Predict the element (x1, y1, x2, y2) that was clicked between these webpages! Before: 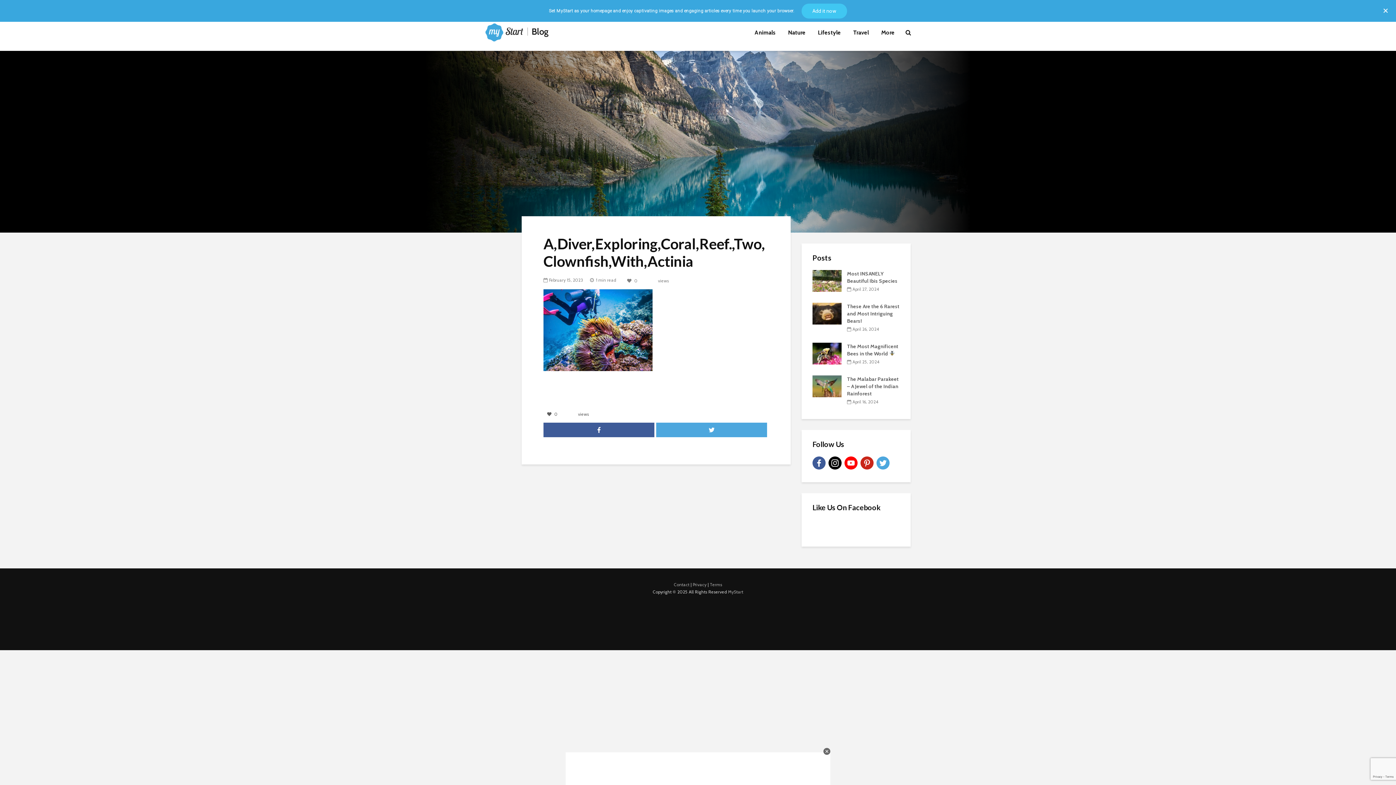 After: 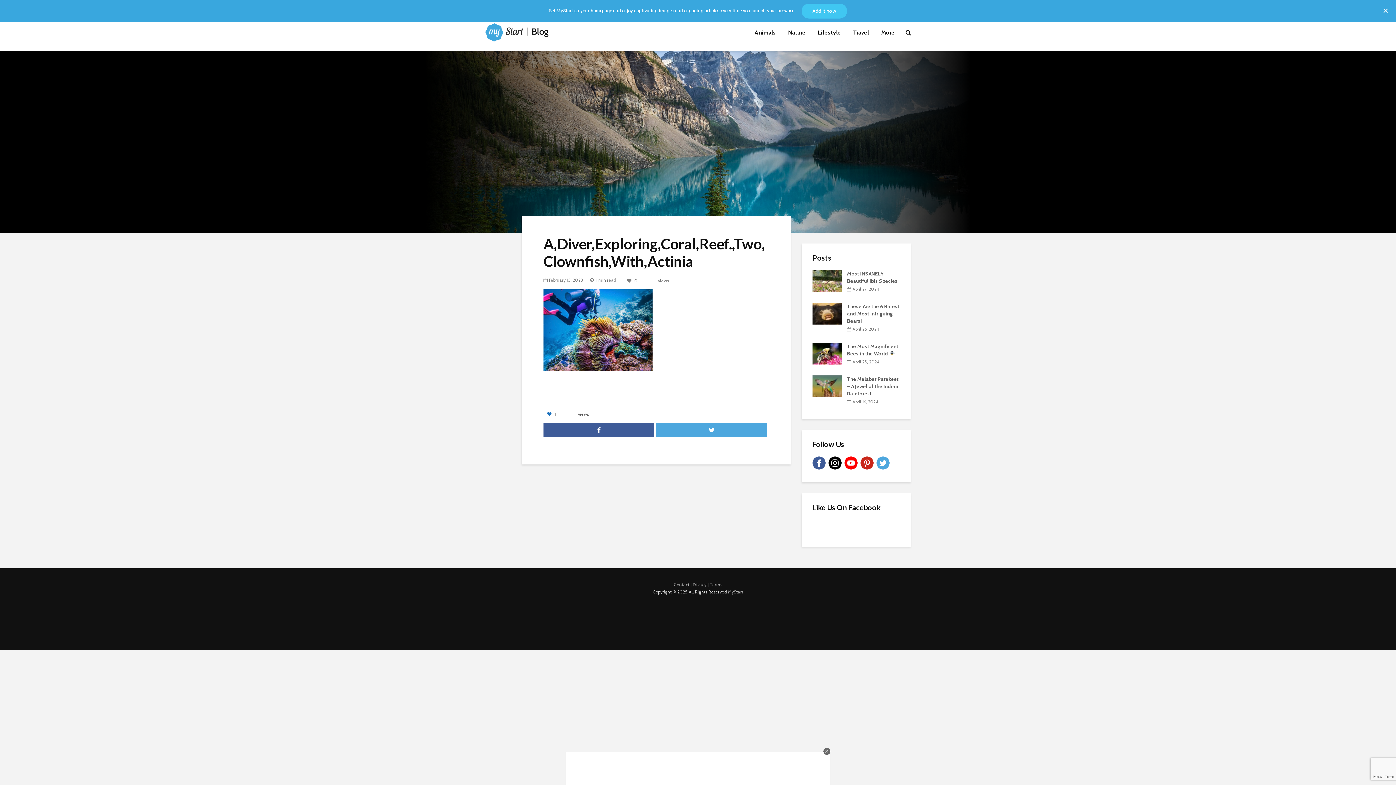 Action: bbox: (547, 411, 552, 417) label:  